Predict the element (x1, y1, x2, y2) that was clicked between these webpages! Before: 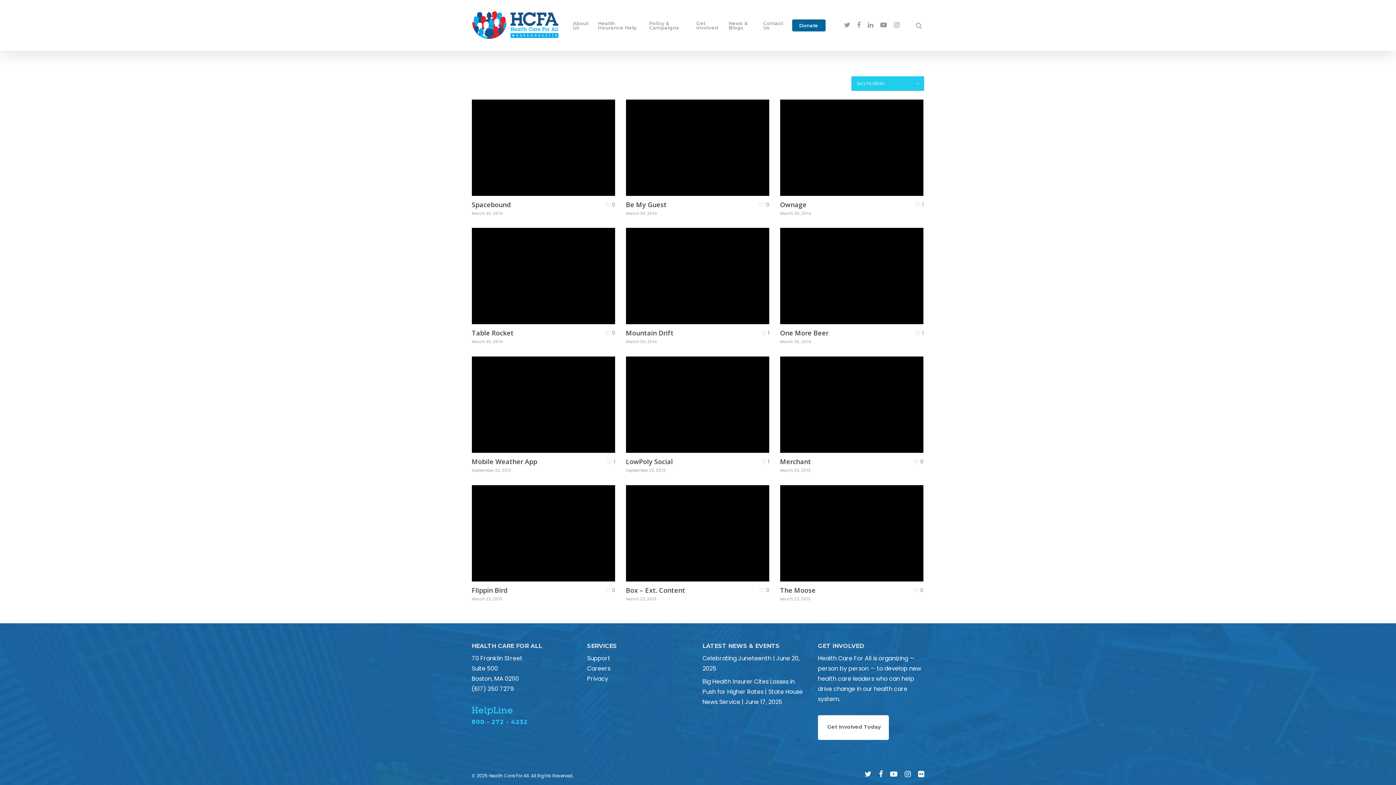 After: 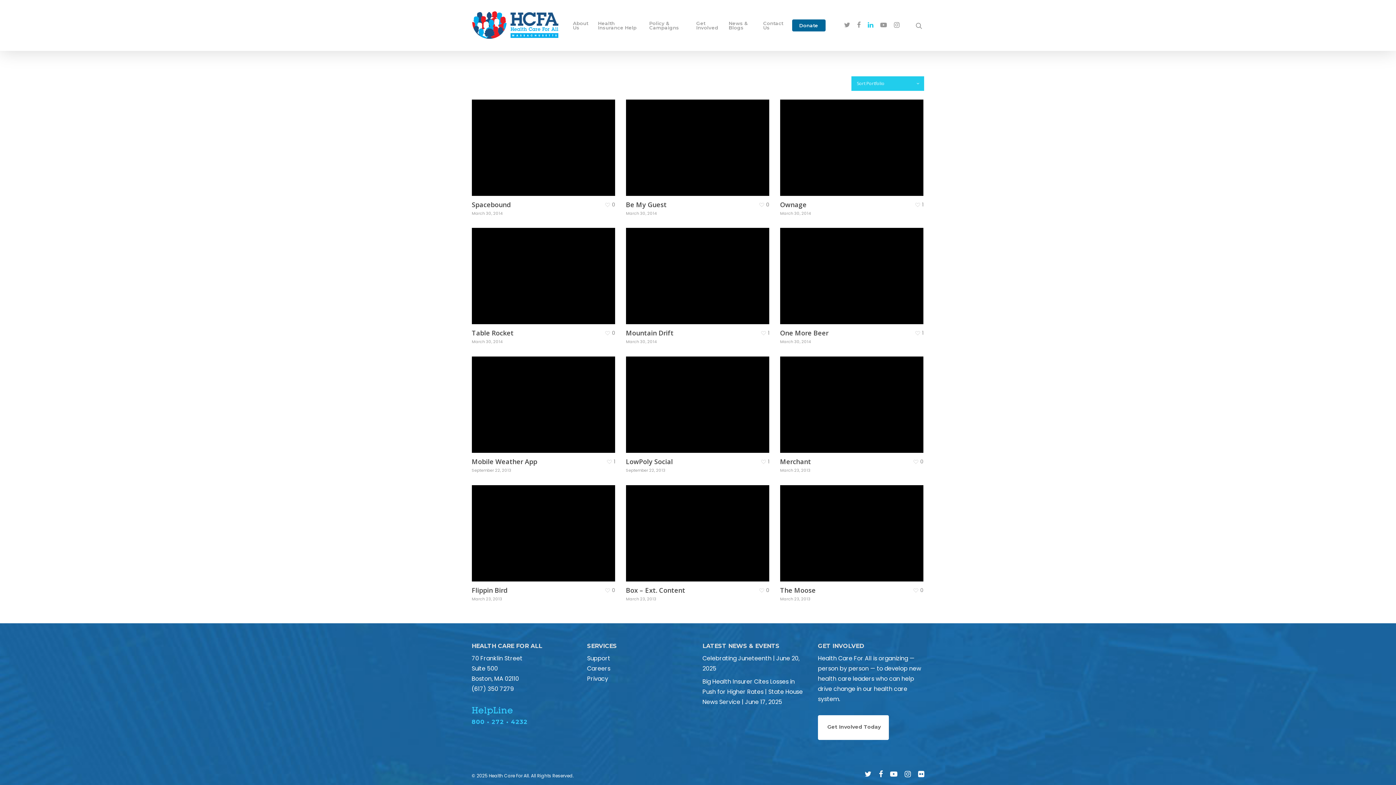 Action: bbox: (864, 21, 877, 29)